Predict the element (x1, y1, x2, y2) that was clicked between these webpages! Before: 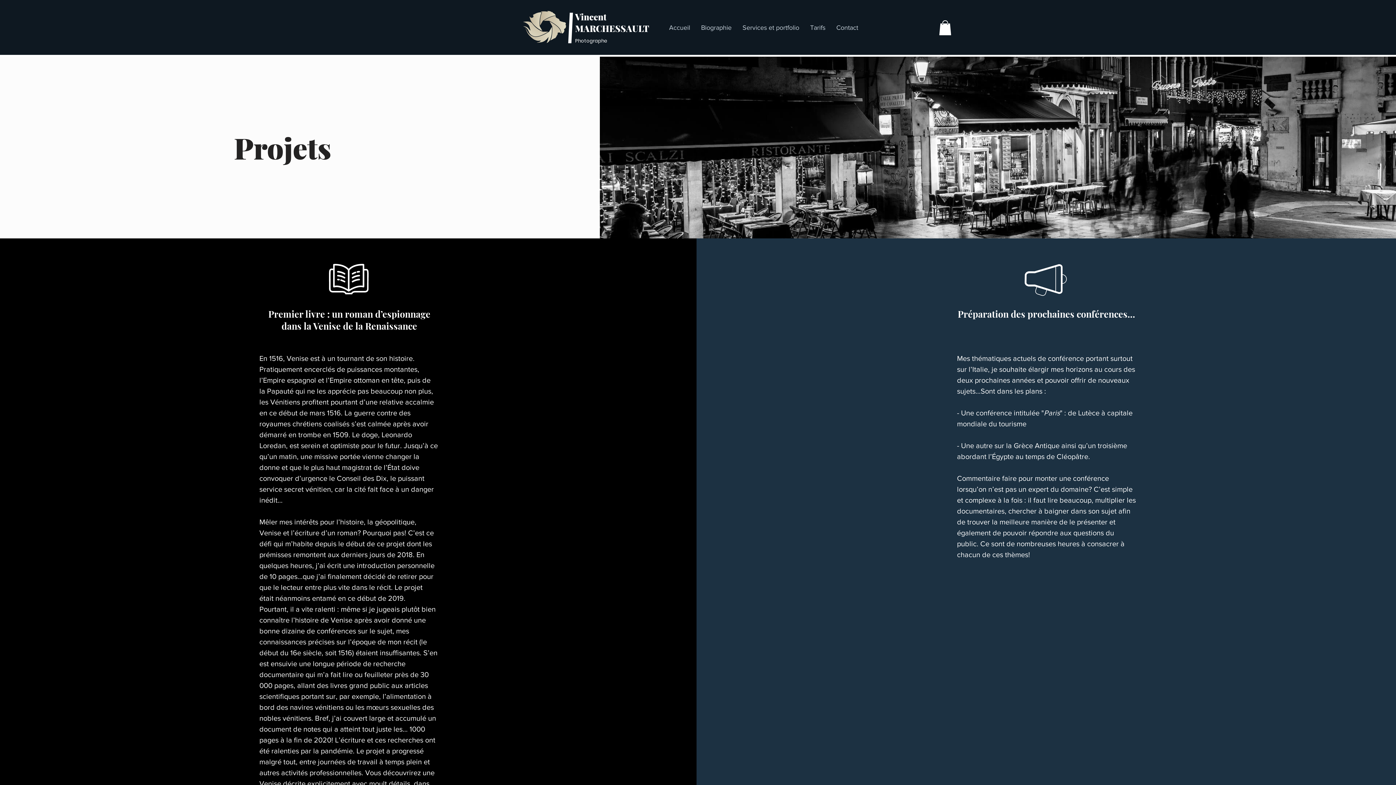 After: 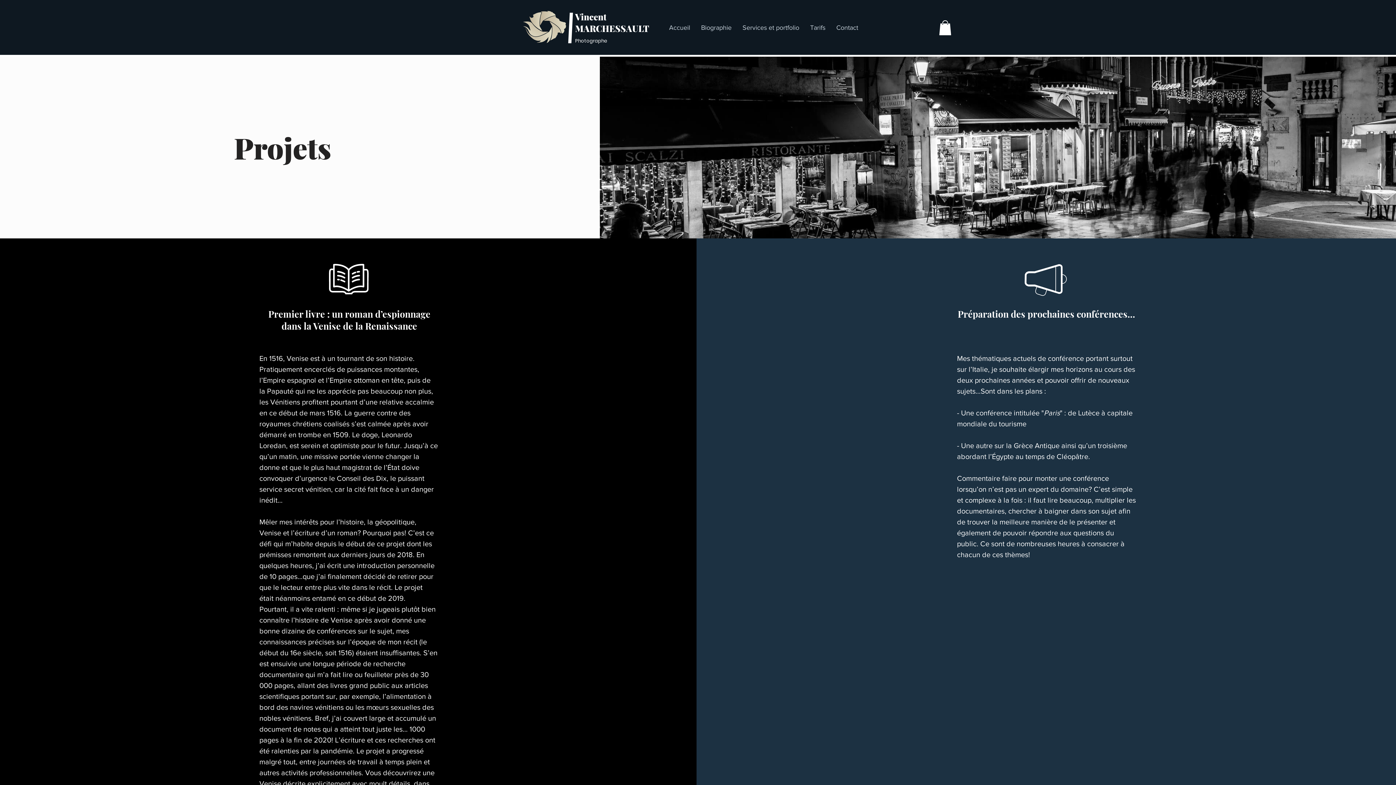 Action: bbox: (939, 20, 951, 35)